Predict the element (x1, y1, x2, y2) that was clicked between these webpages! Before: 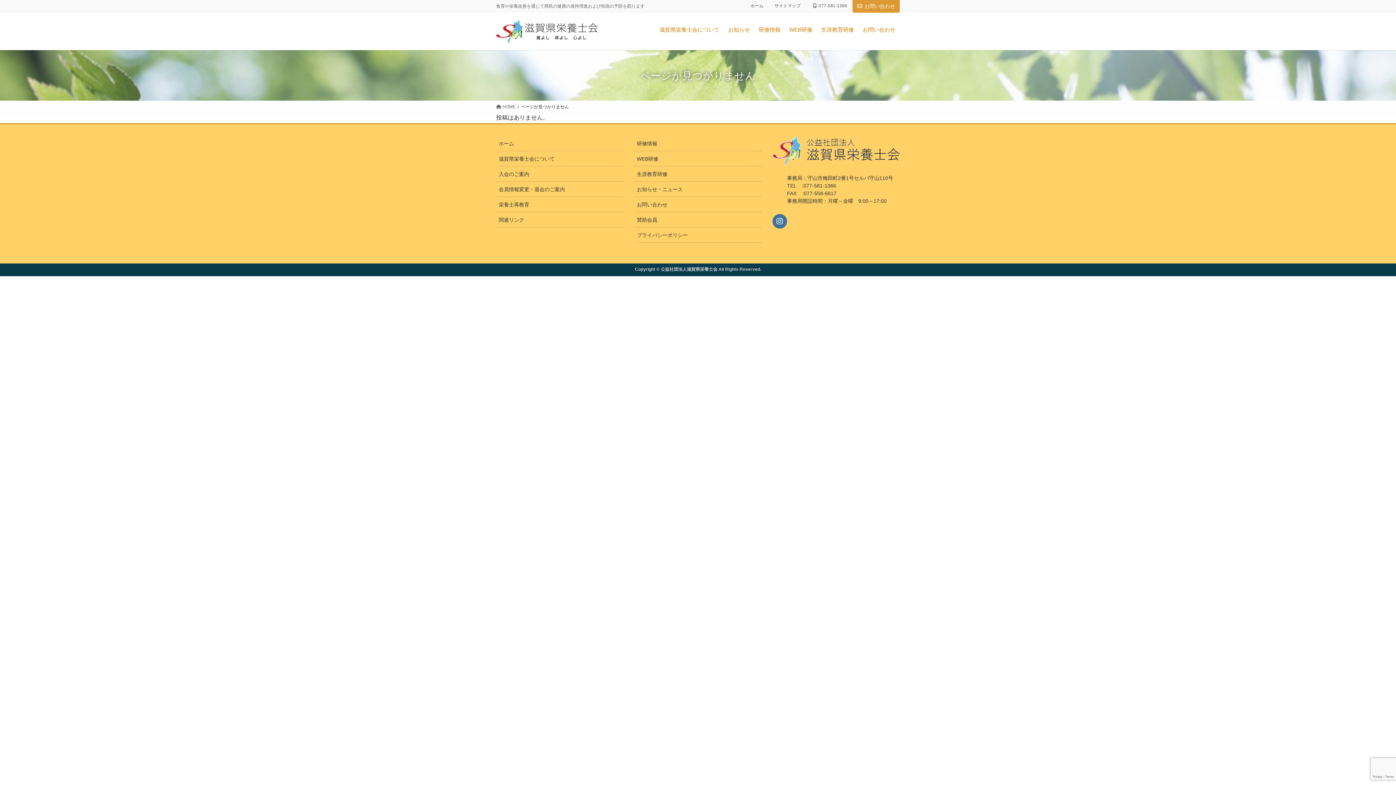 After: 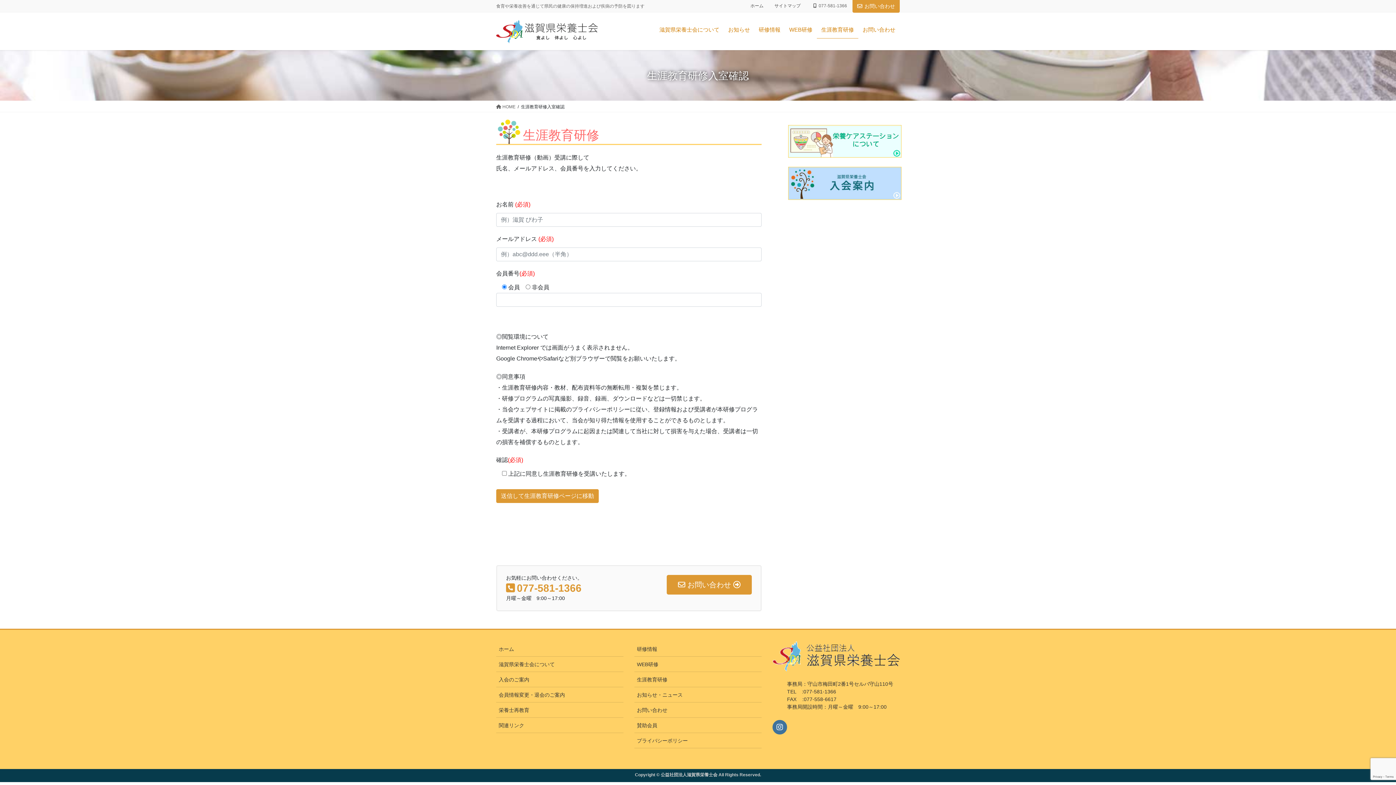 Action: bbox: (634, 166, 761, 181) label: 生涯教育研修